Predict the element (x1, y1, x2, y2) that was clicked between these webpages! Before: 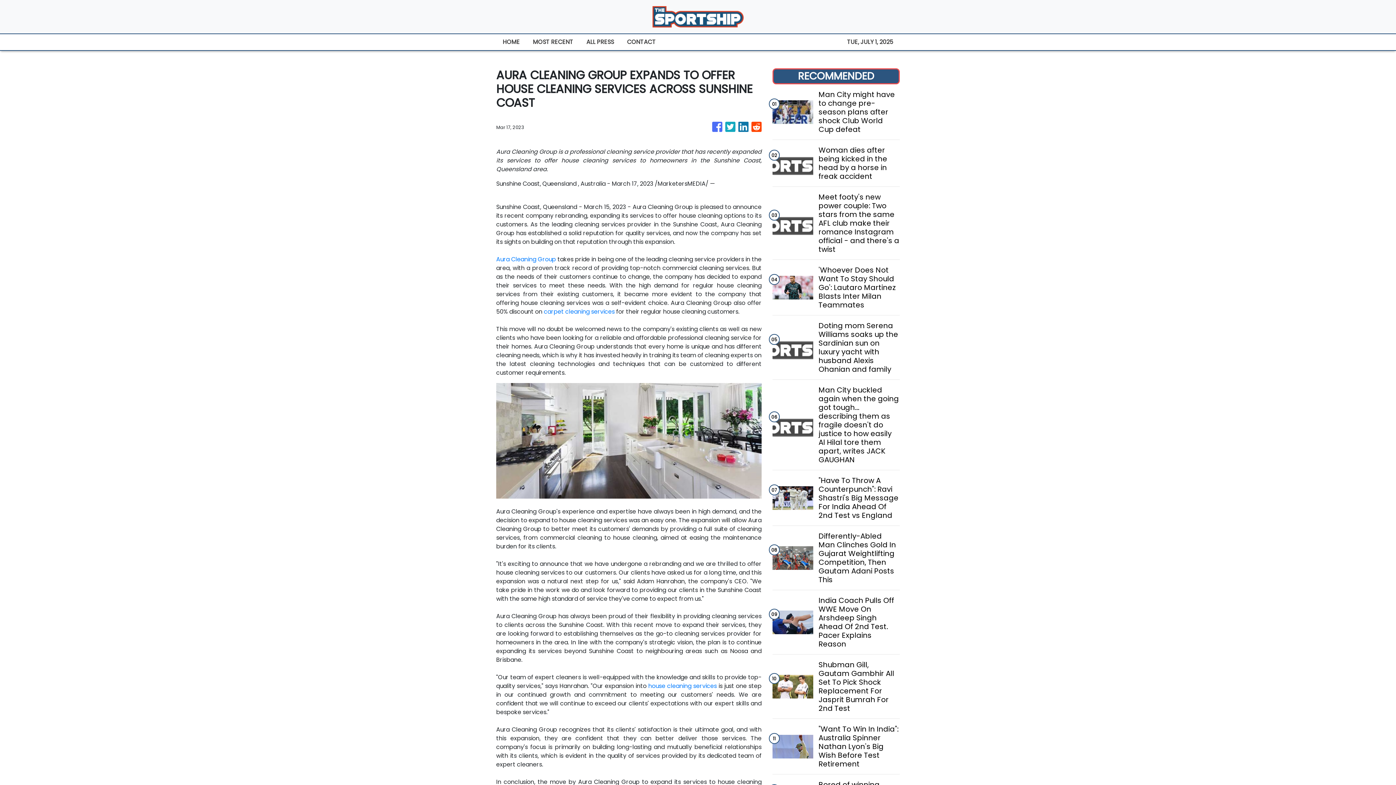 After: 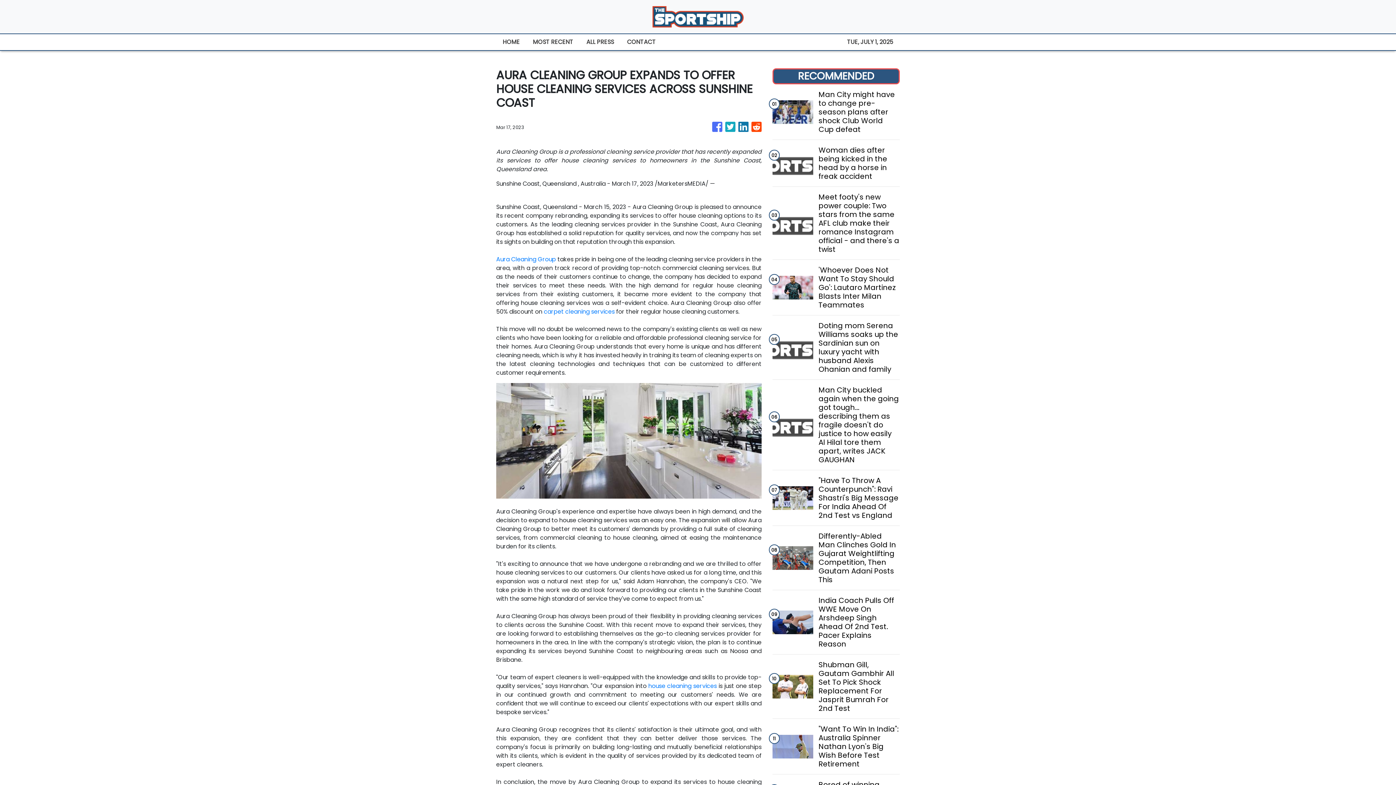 Action: bbox: (544, 307, 614, 316) label: carpet cleaning services